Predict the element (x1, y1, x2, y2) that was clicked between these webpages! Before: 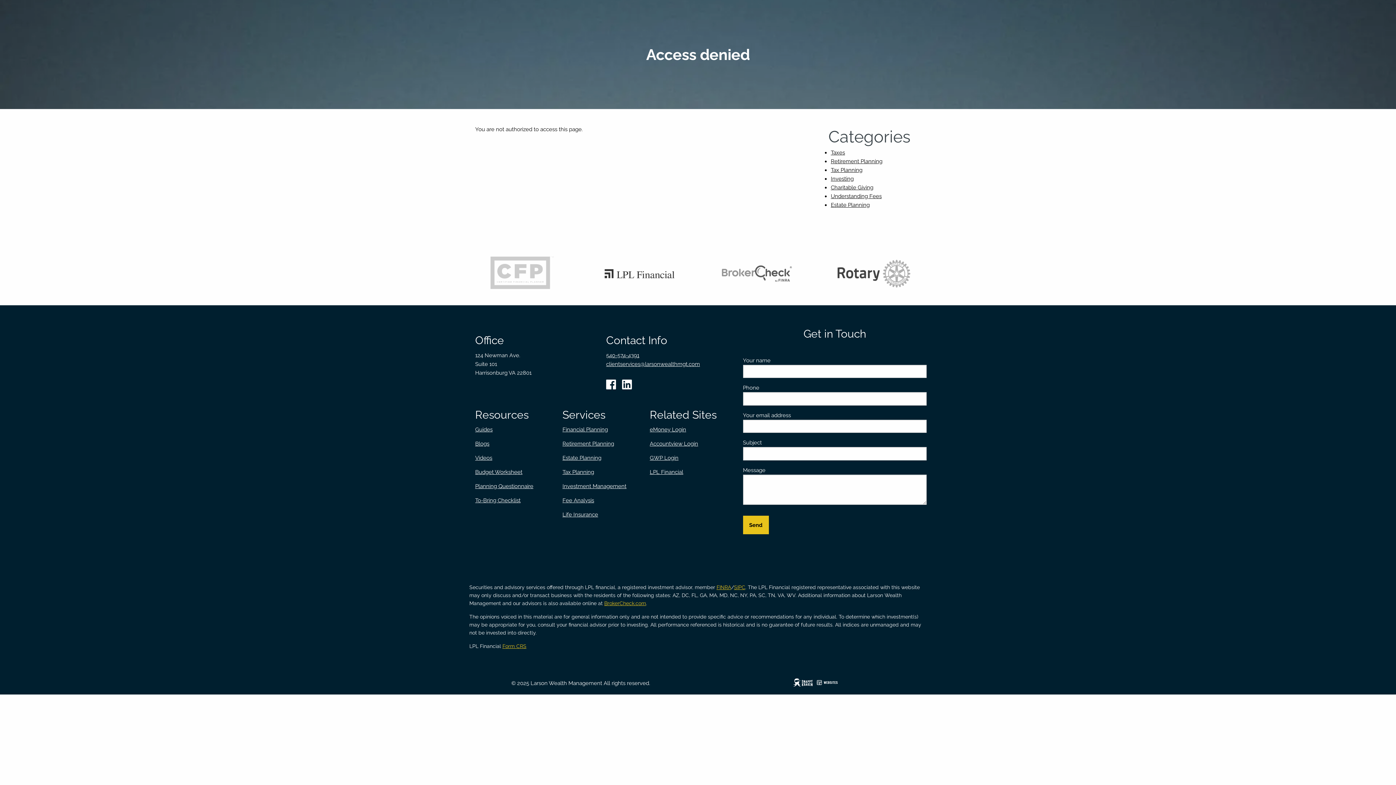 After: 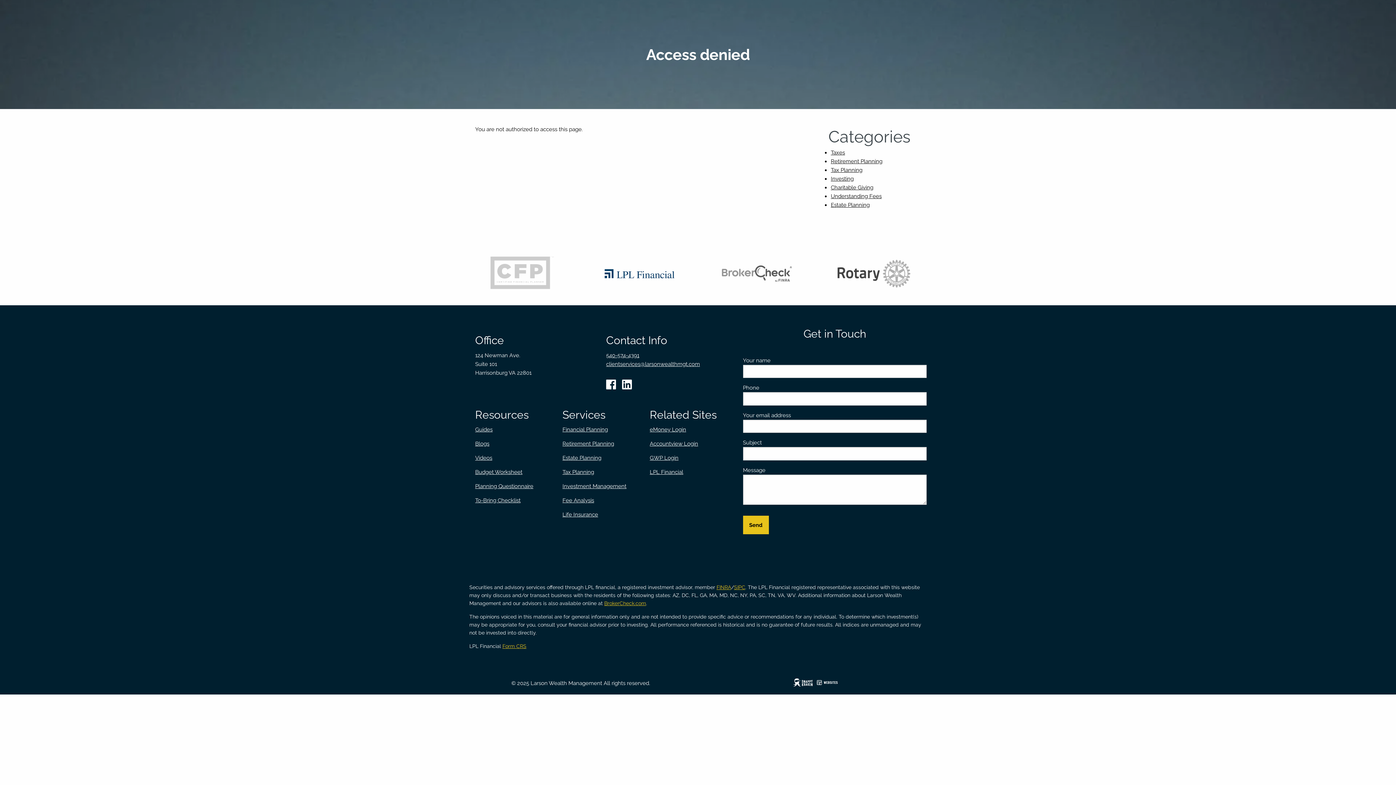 Action: bbox: (603, 267, 675, 285)